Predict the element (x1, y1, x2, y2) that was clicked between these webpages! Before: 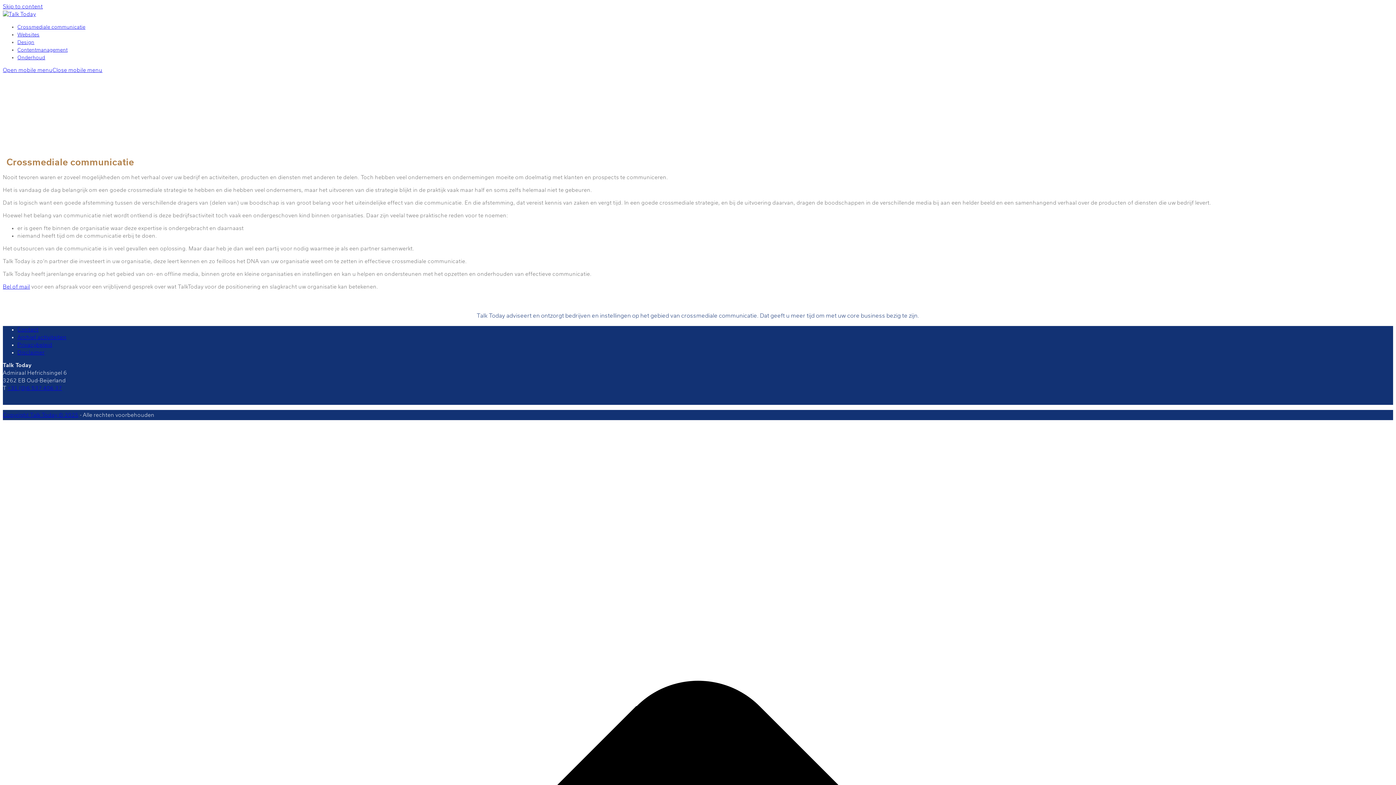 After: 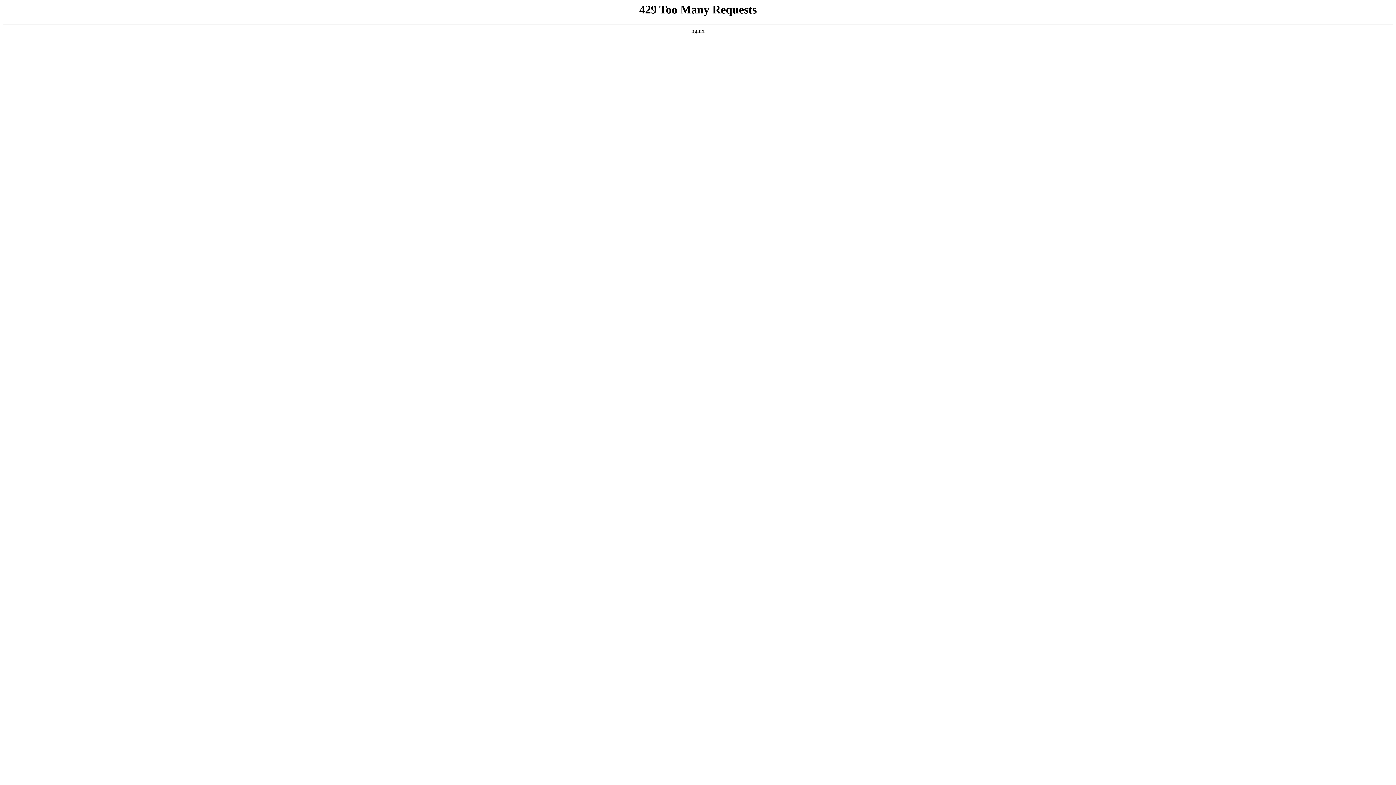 Action: label: Privacybeleid bbox: (17, 342, 52, 348)